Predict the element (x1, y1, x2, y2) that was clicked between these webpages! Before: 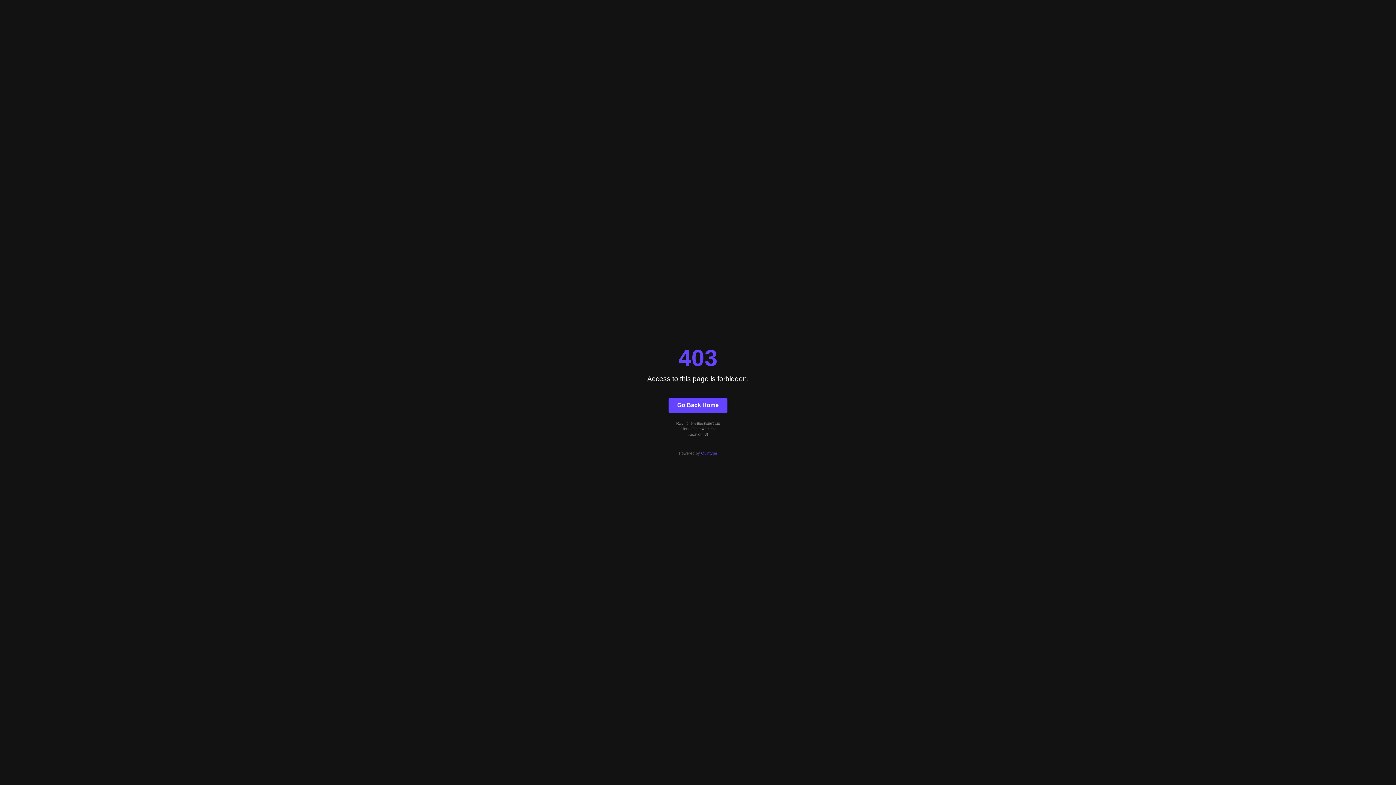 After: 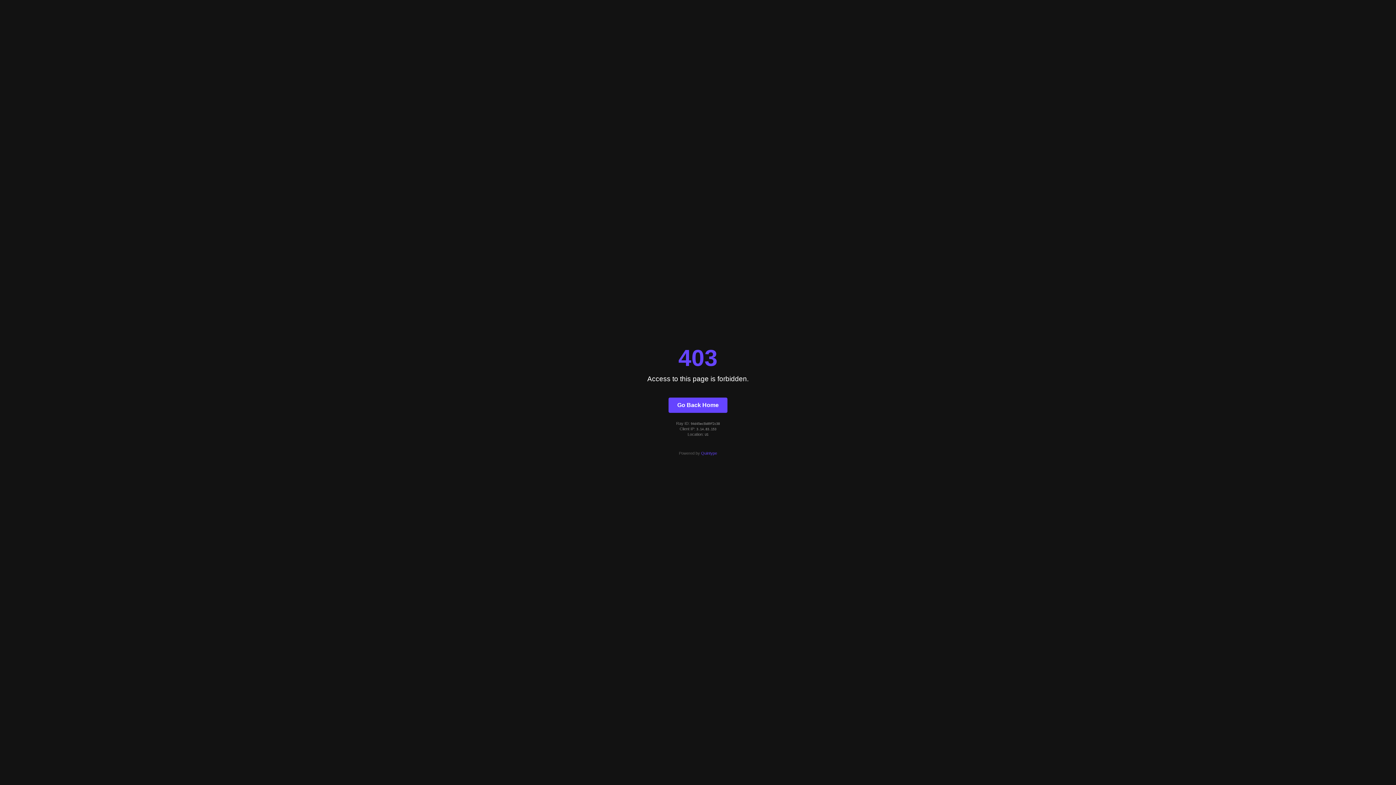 Action: label: Quintype bbox: (701, 451, 717, 455)